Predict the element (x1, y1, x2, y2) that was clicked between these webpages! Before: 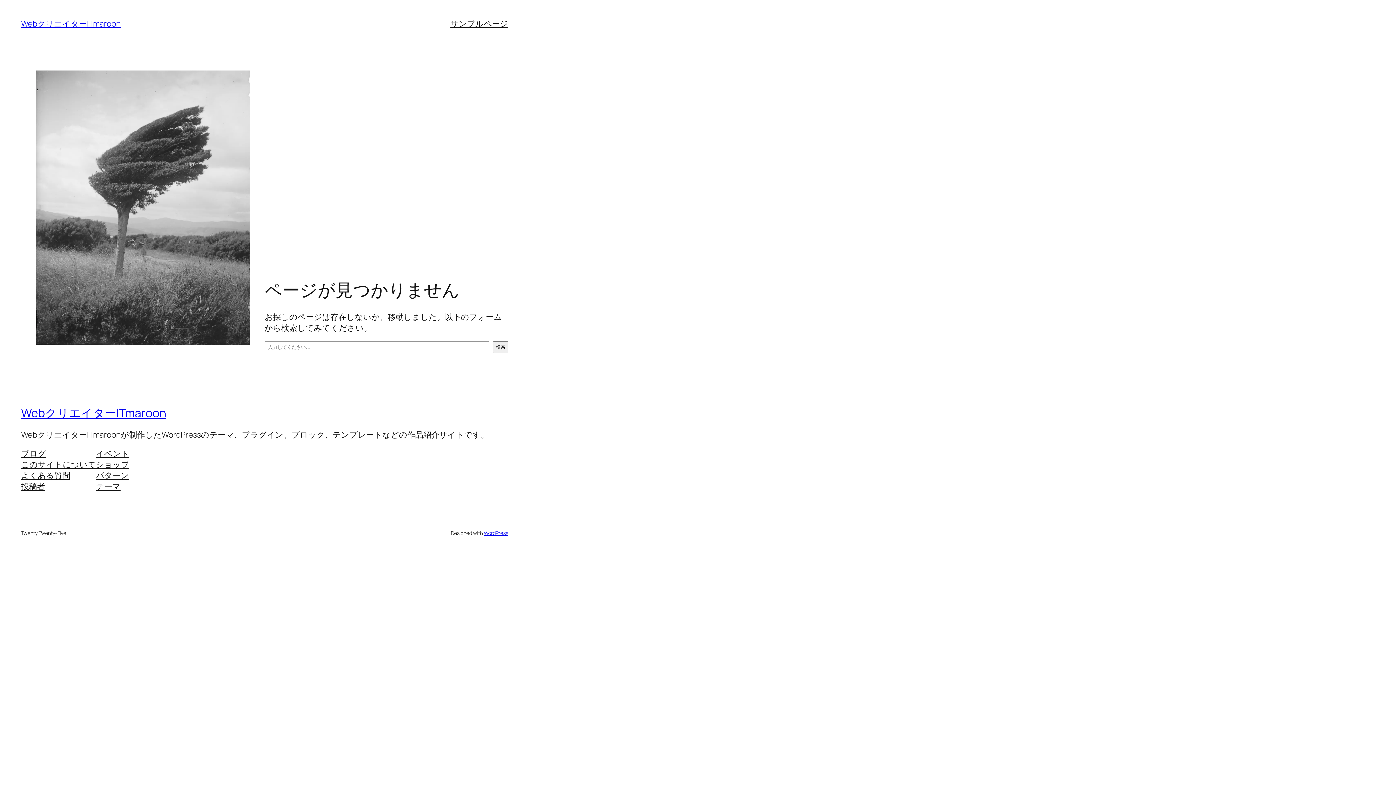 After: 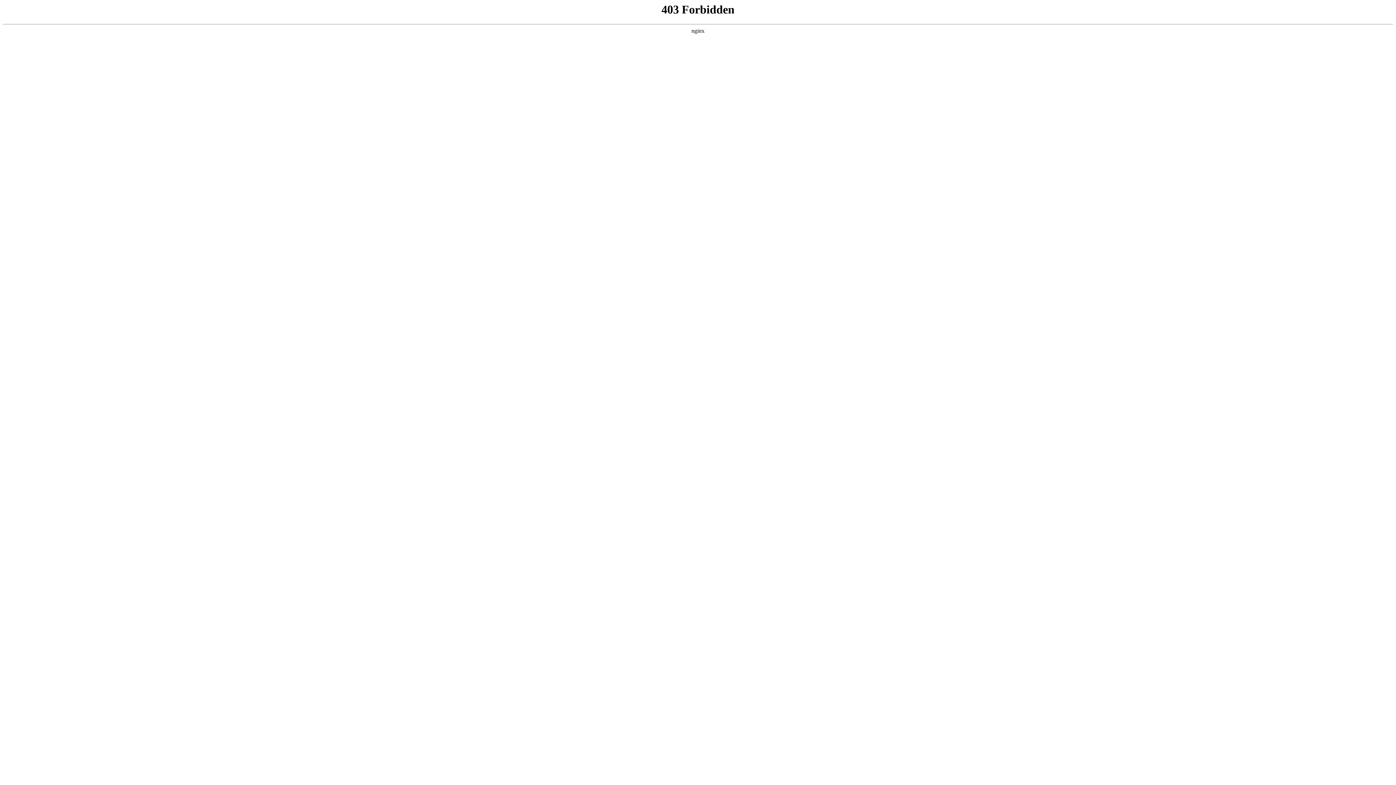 Action: label: WordPress bbox: (483, 529, 508, 536)